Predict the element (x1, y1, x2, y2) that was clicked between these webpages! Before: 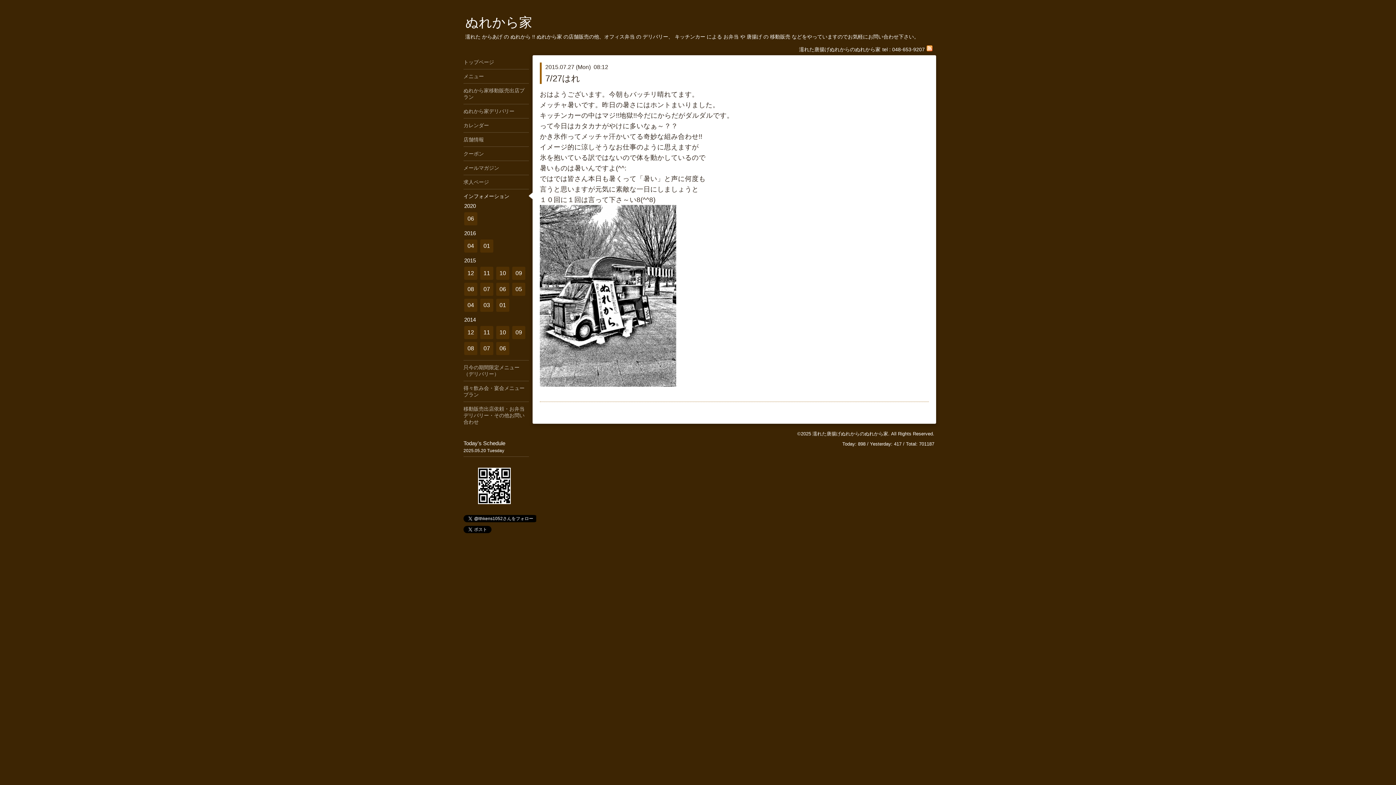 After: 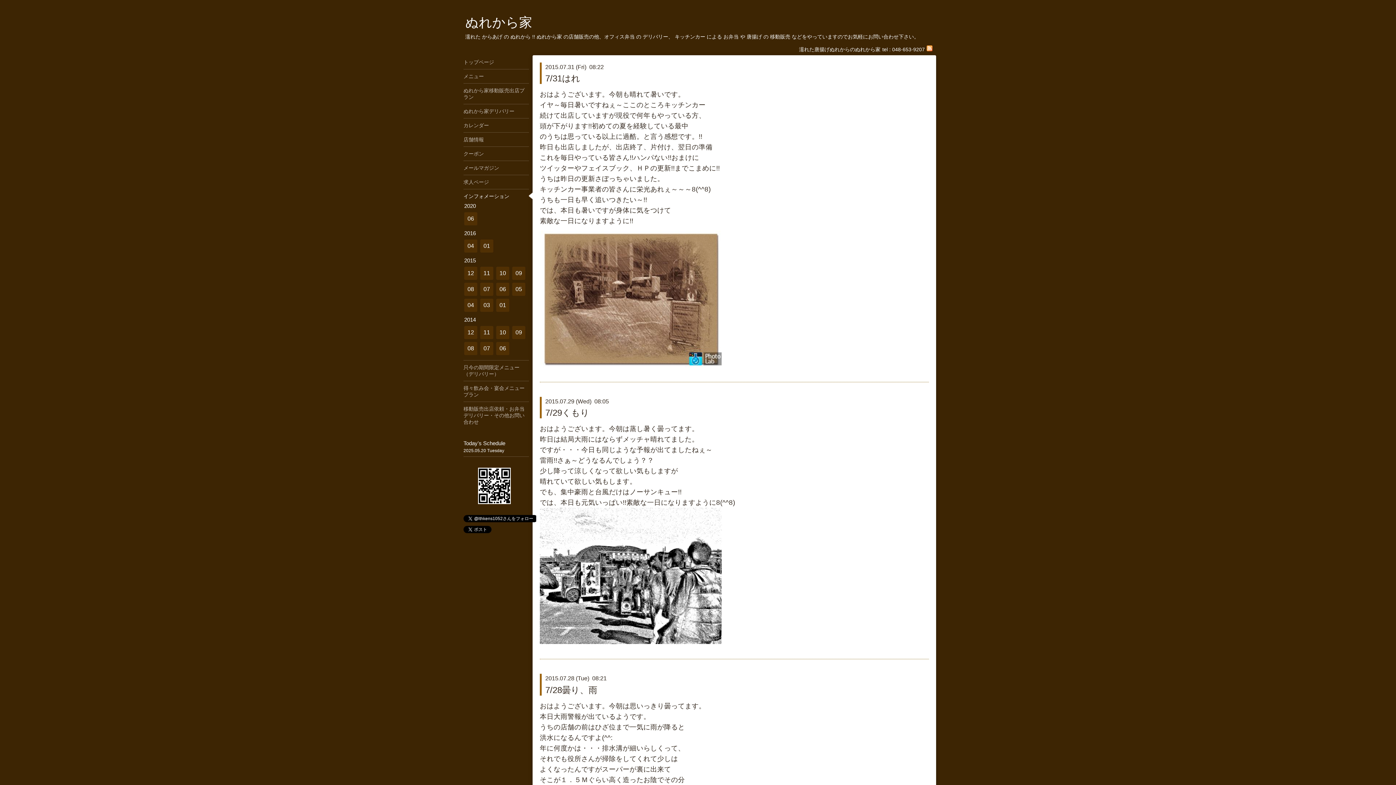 Action: bbox: (480, 282, 493, 296) label: 07